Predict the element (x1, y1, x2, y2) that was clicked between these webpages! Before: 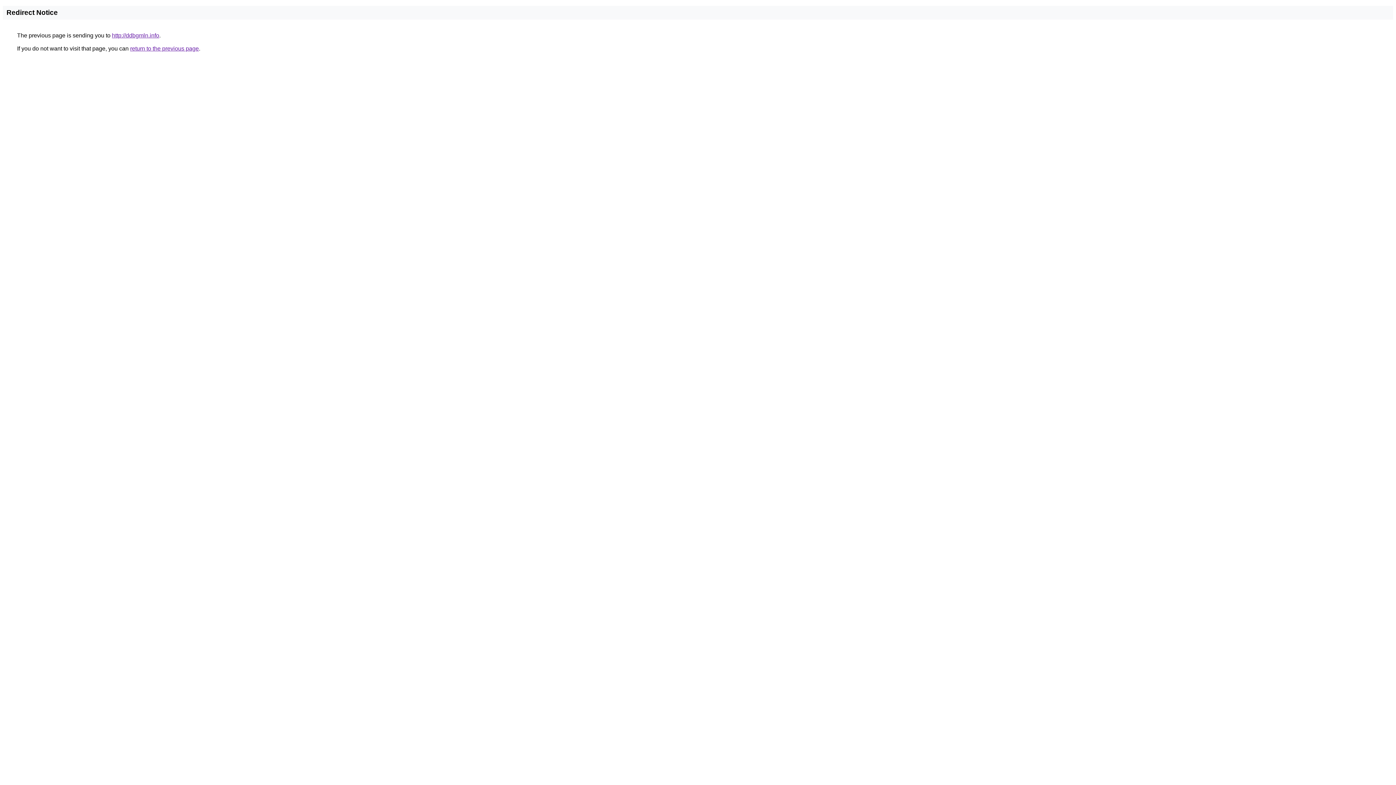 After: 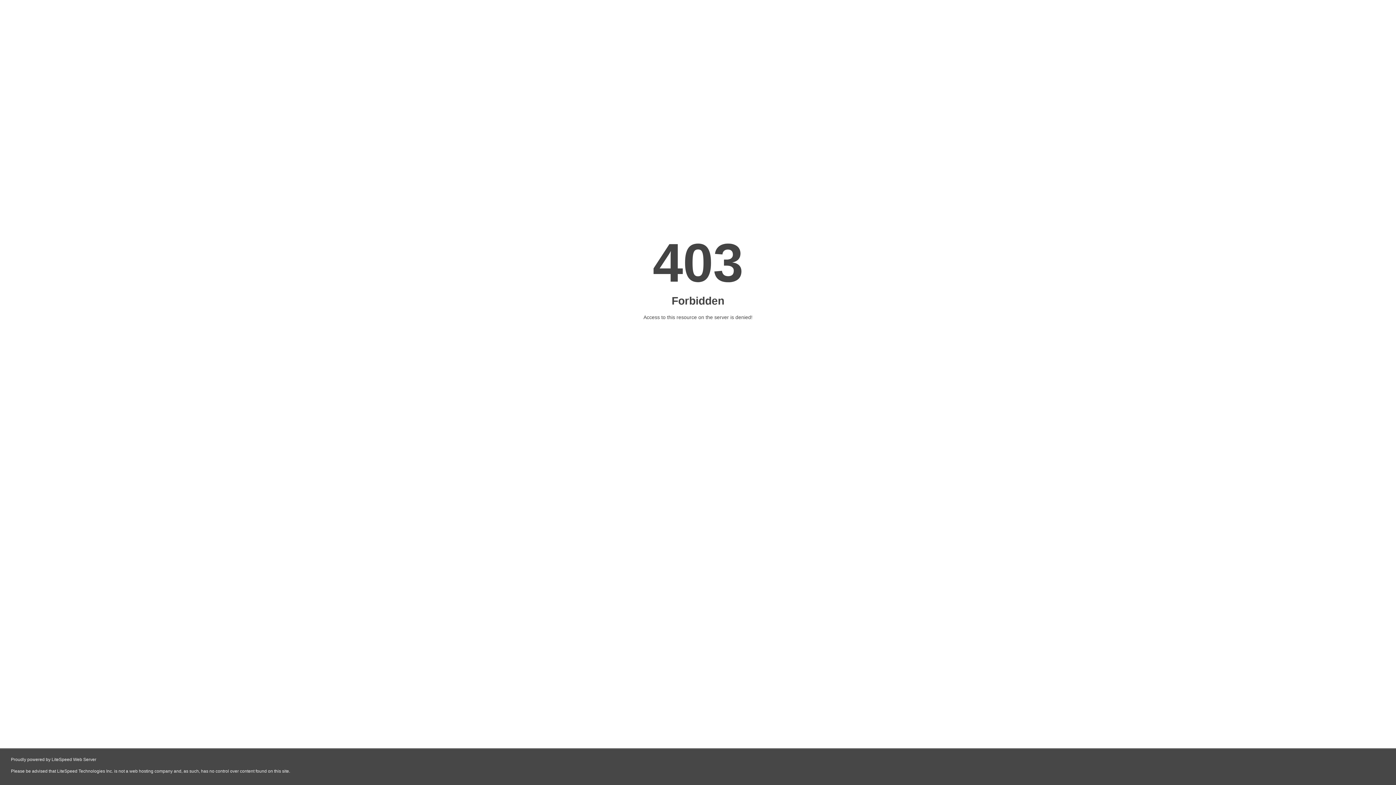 Action: label: http://ddbgmln.info bbox: (112, 32, 159, 38)